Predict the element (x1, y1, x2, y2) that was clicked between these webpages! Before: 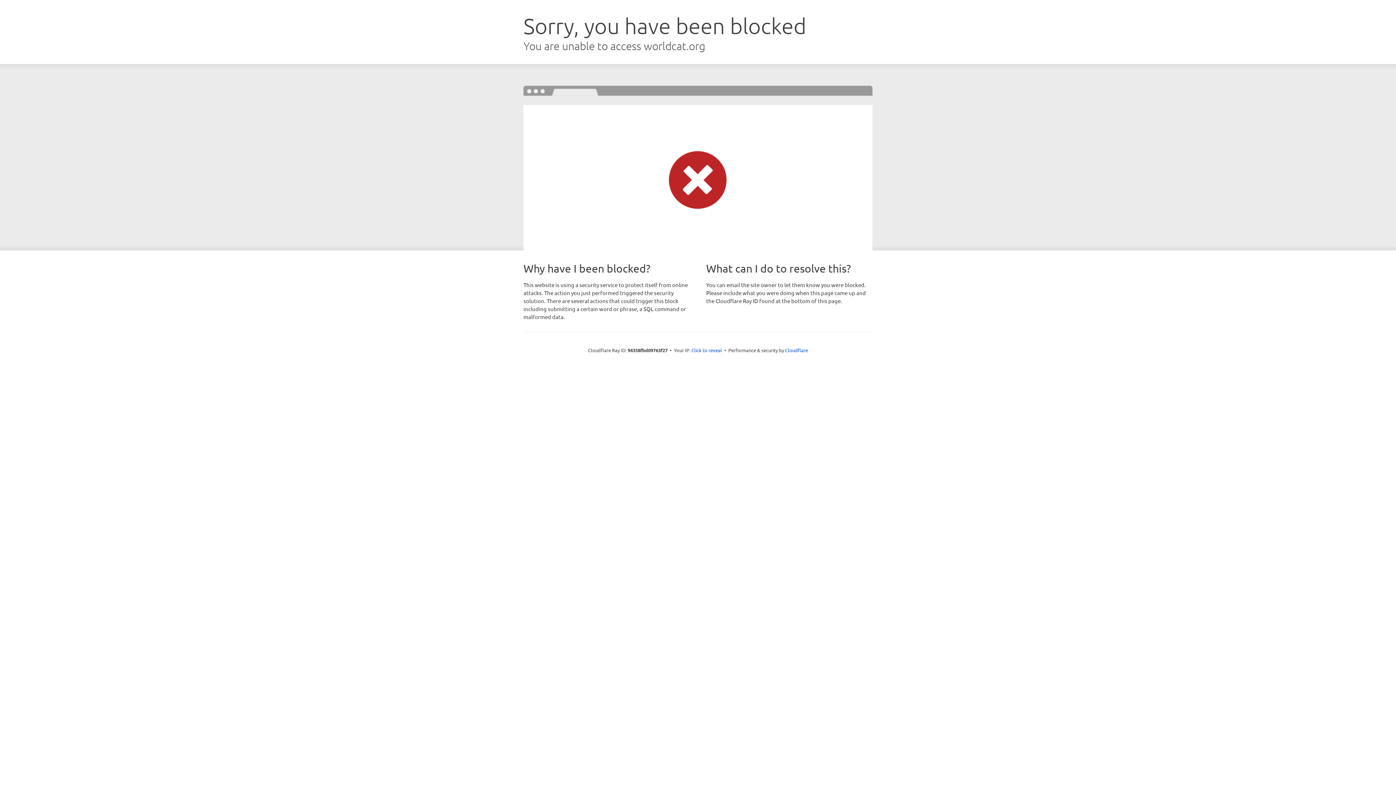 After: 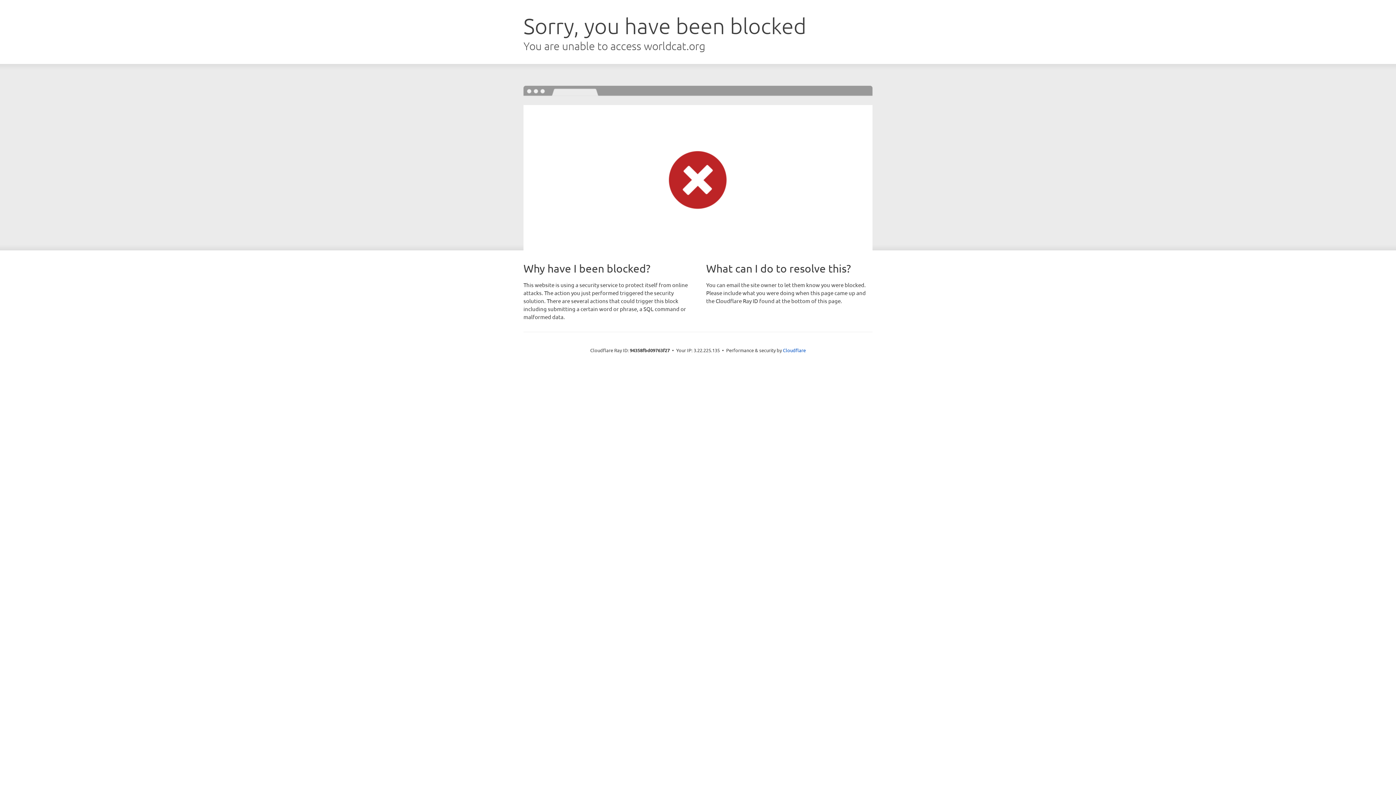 Action: label: Click to reveal bbox: (691, 346, 722, 353)